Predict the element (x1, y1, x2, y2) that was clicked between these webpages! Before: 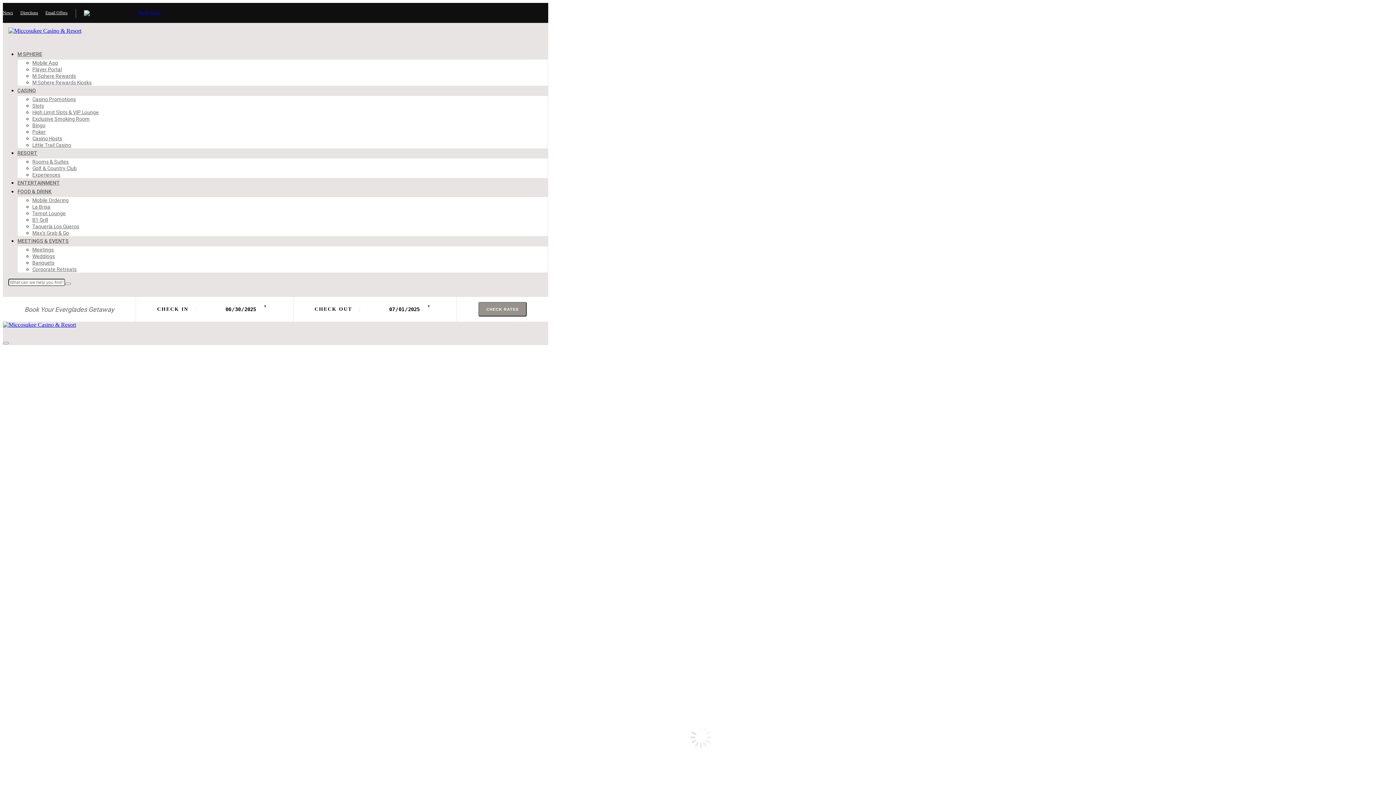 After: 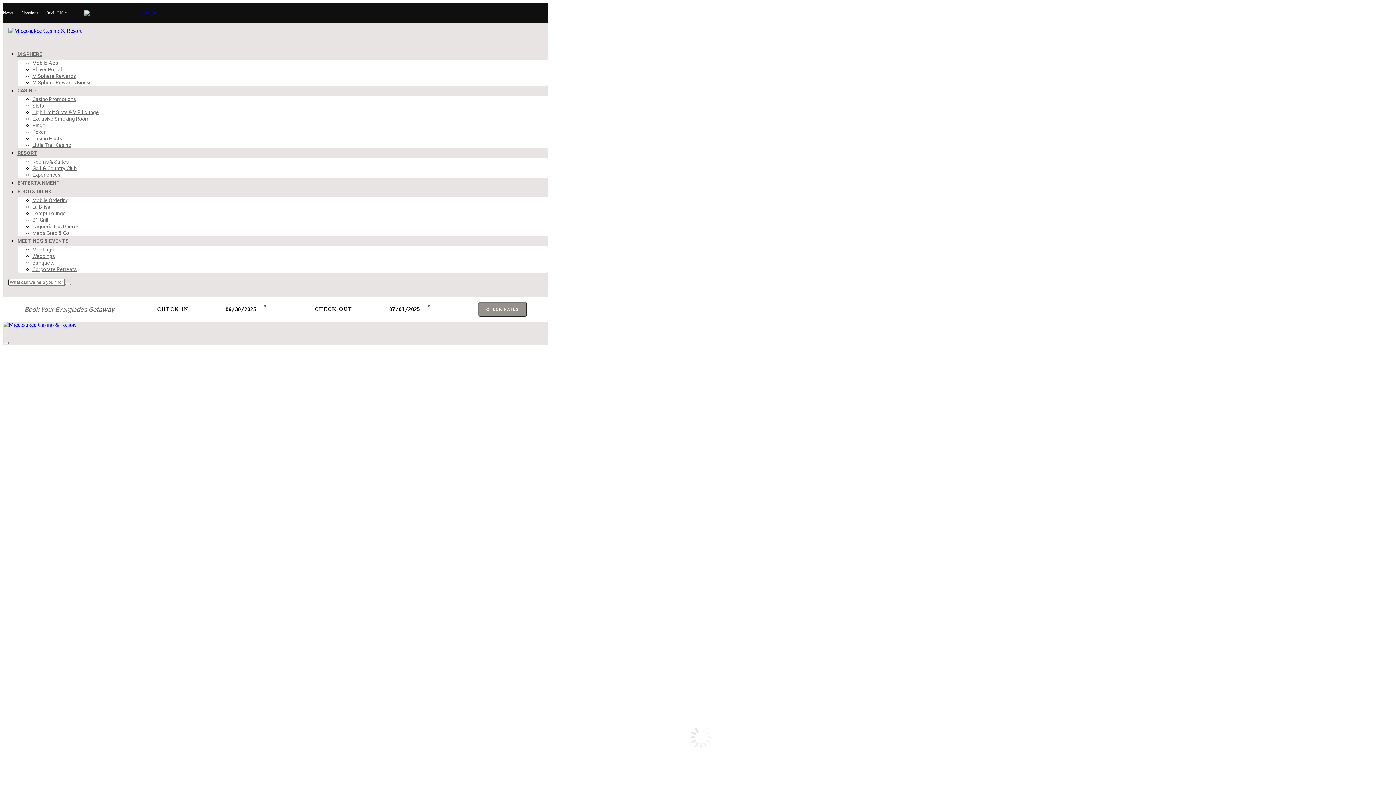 Action: label: Directions bbox: (20, 10, 38, 15)